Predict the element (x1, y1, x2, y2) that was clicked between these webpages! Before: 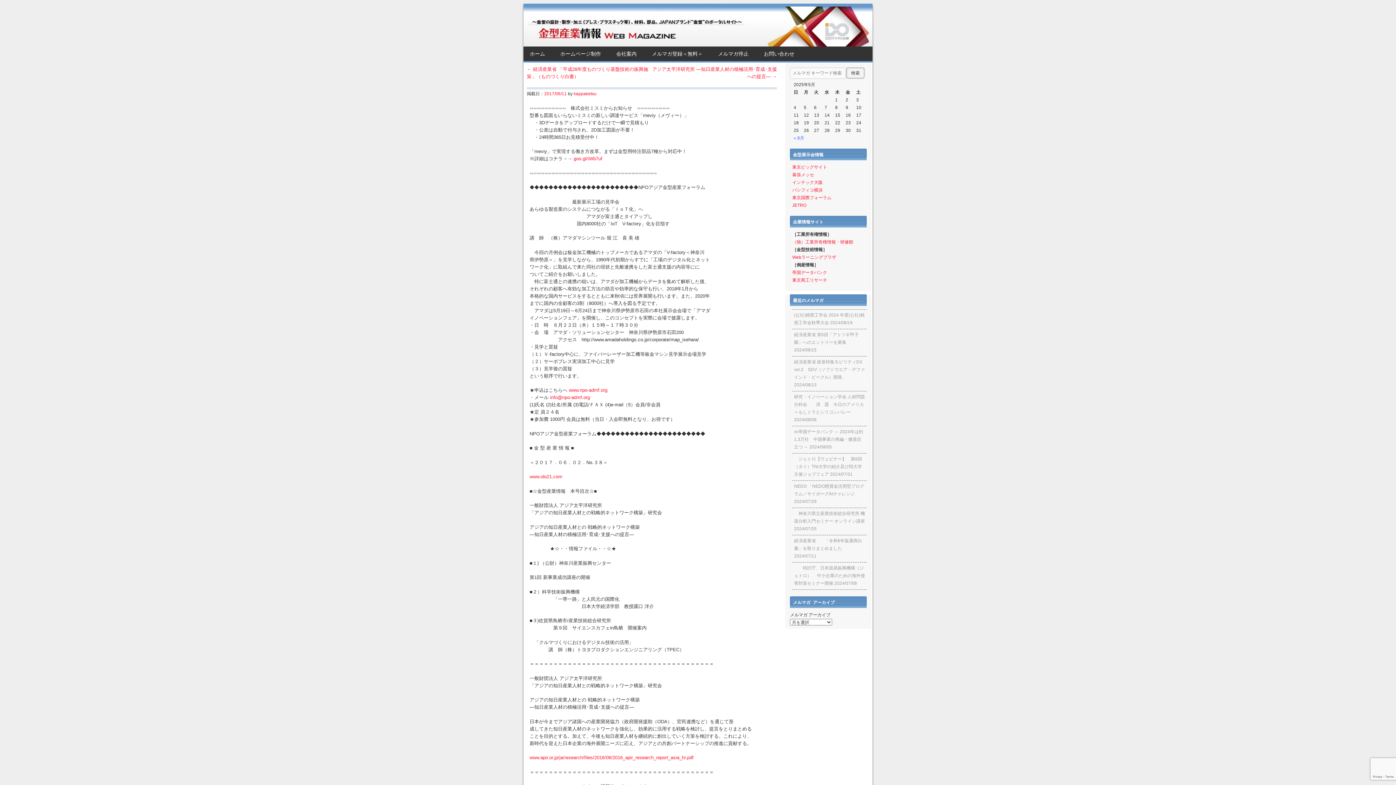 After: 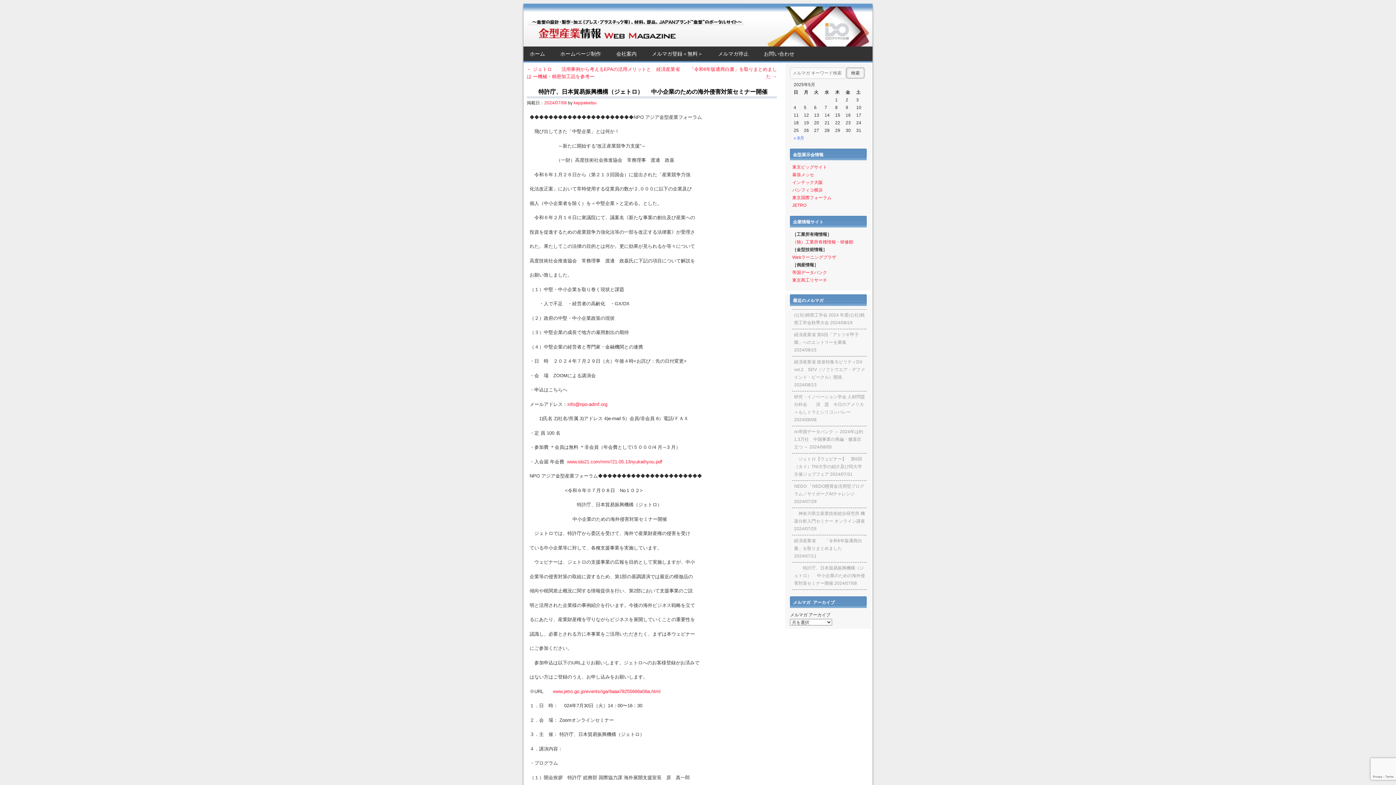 Action: label: 　　特許庁、日本貿易振興機構（ジェトロ）　 中小企業のための海外侵害対策セミナー開催 bbox: (794, 565, 865, 586)